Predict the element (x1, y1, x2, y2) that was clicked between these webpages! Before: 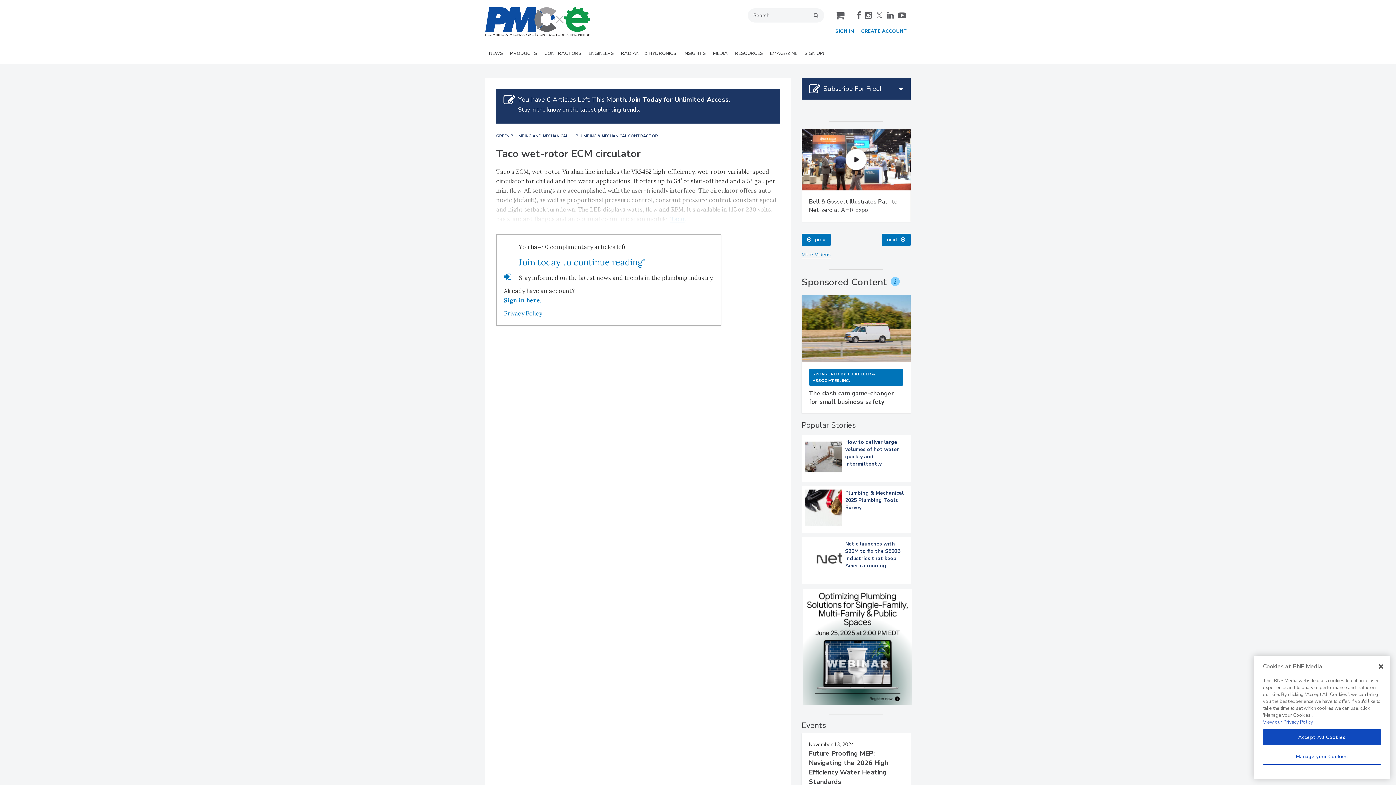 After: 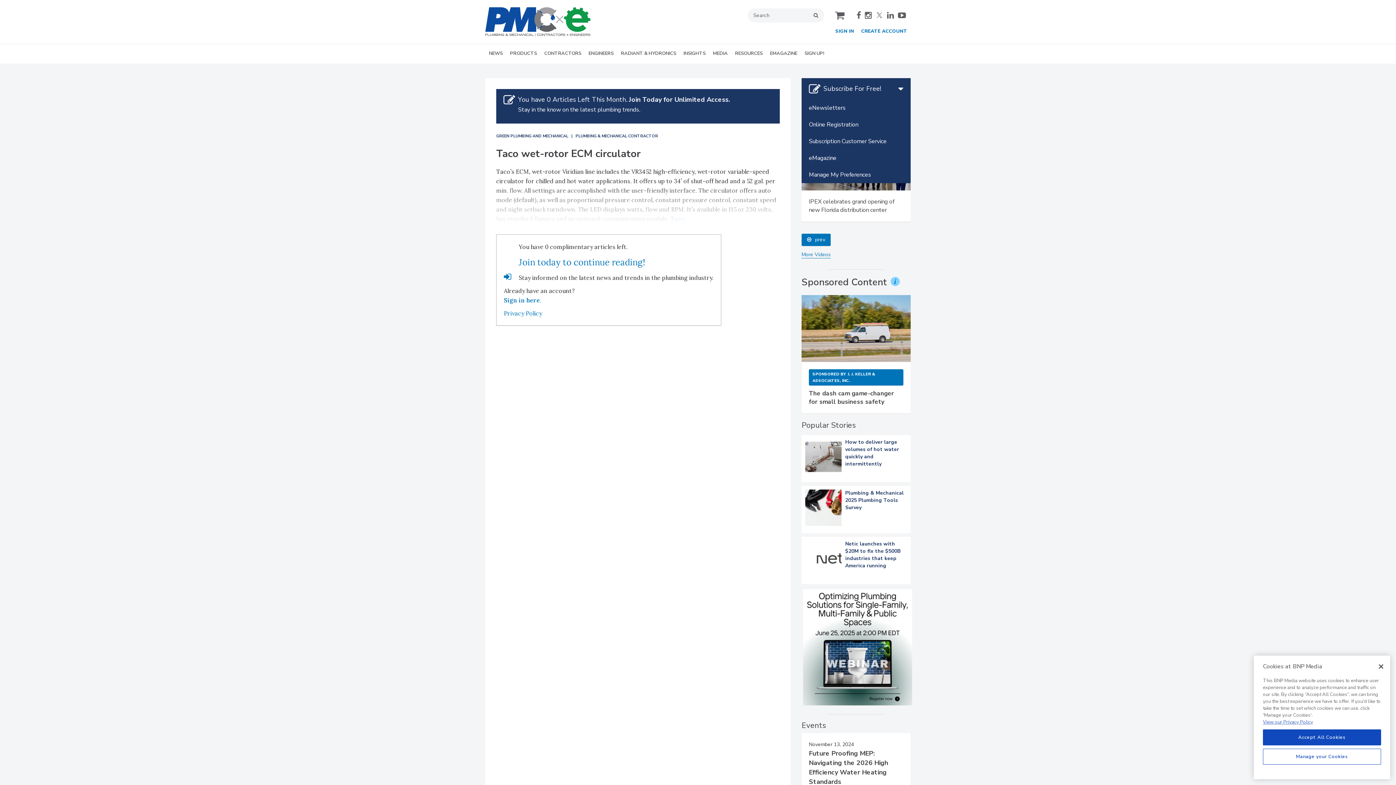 Action: label: Subscribe For Free! bbox: (801, 343, 910, 365)